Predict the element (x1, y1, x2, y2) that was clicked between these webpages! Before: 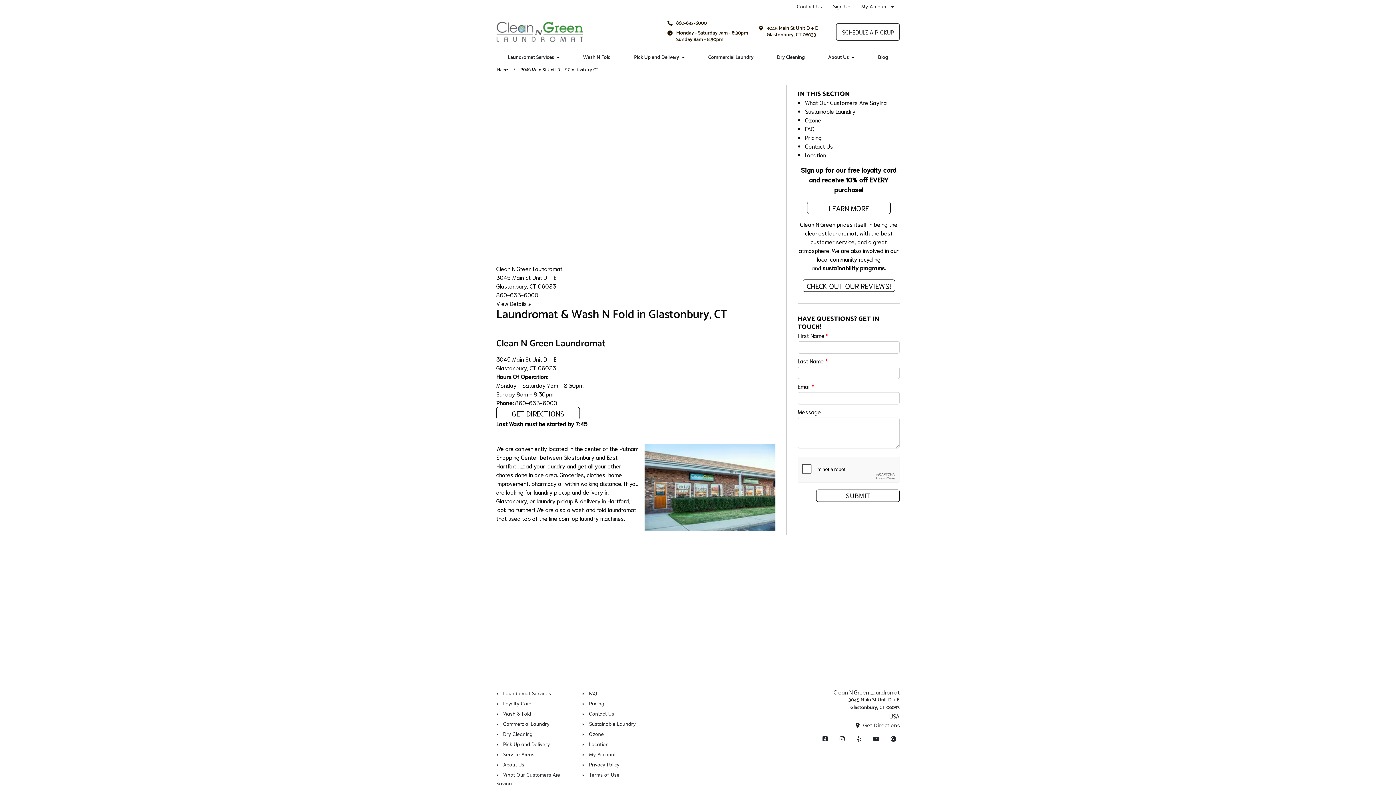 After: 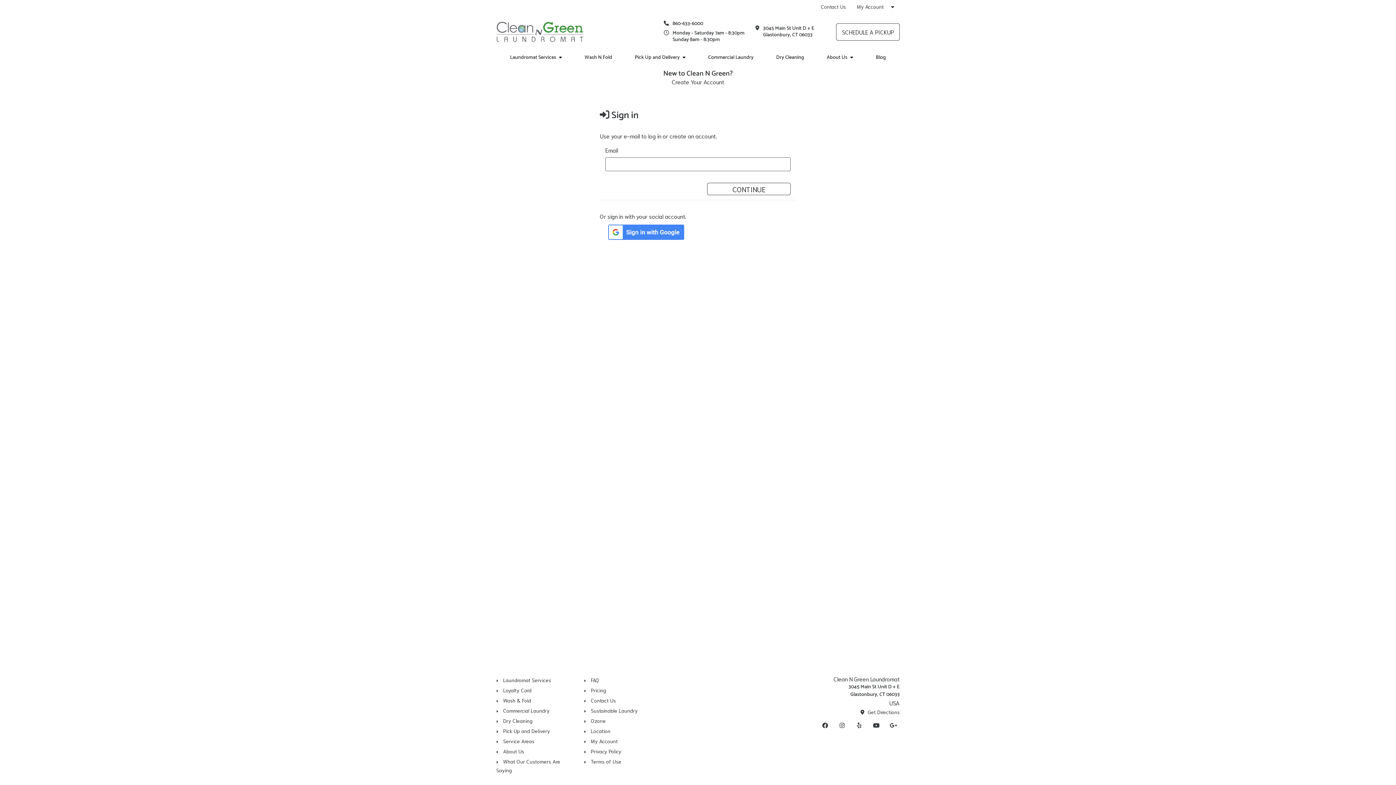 Action: label: SCHEDULE A PICKUP bbox: (836, 23, 900, 40)